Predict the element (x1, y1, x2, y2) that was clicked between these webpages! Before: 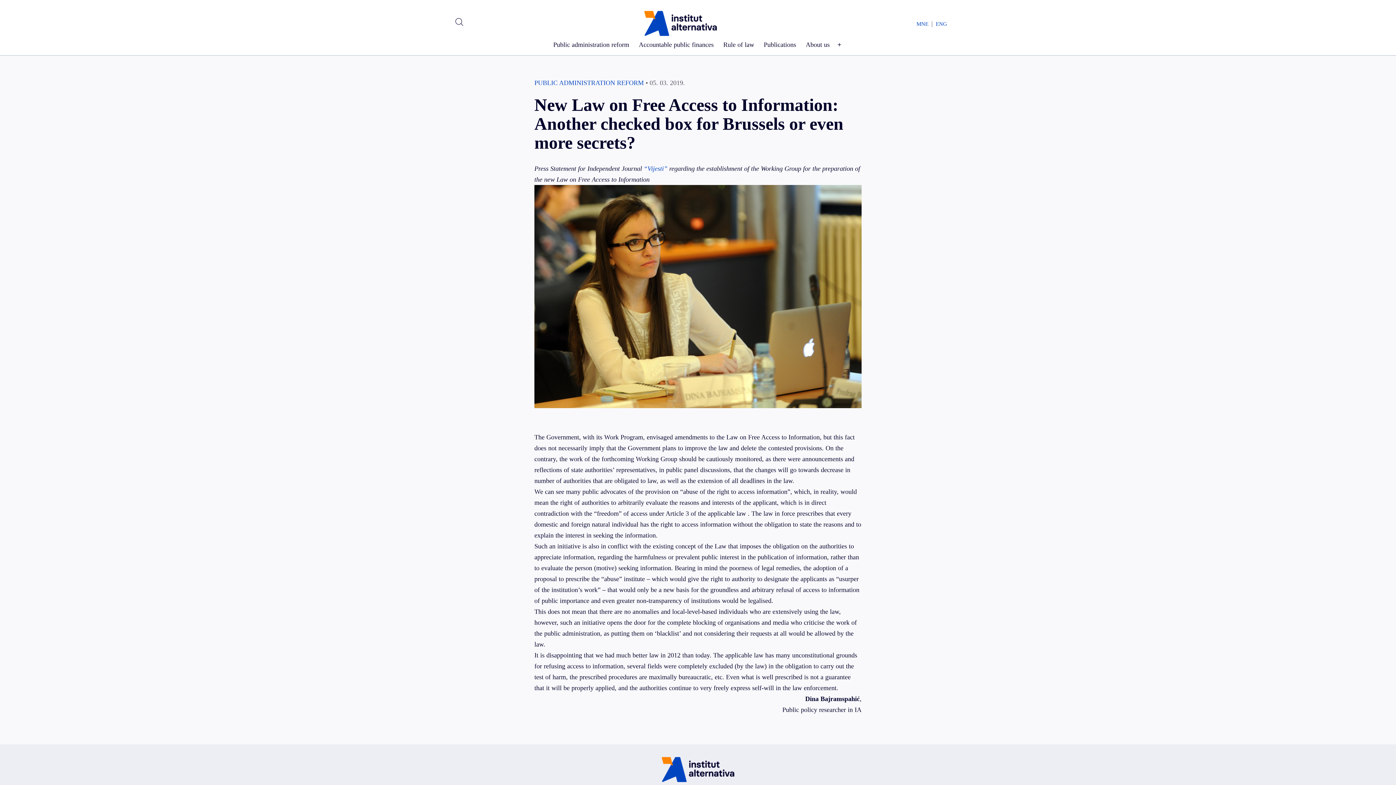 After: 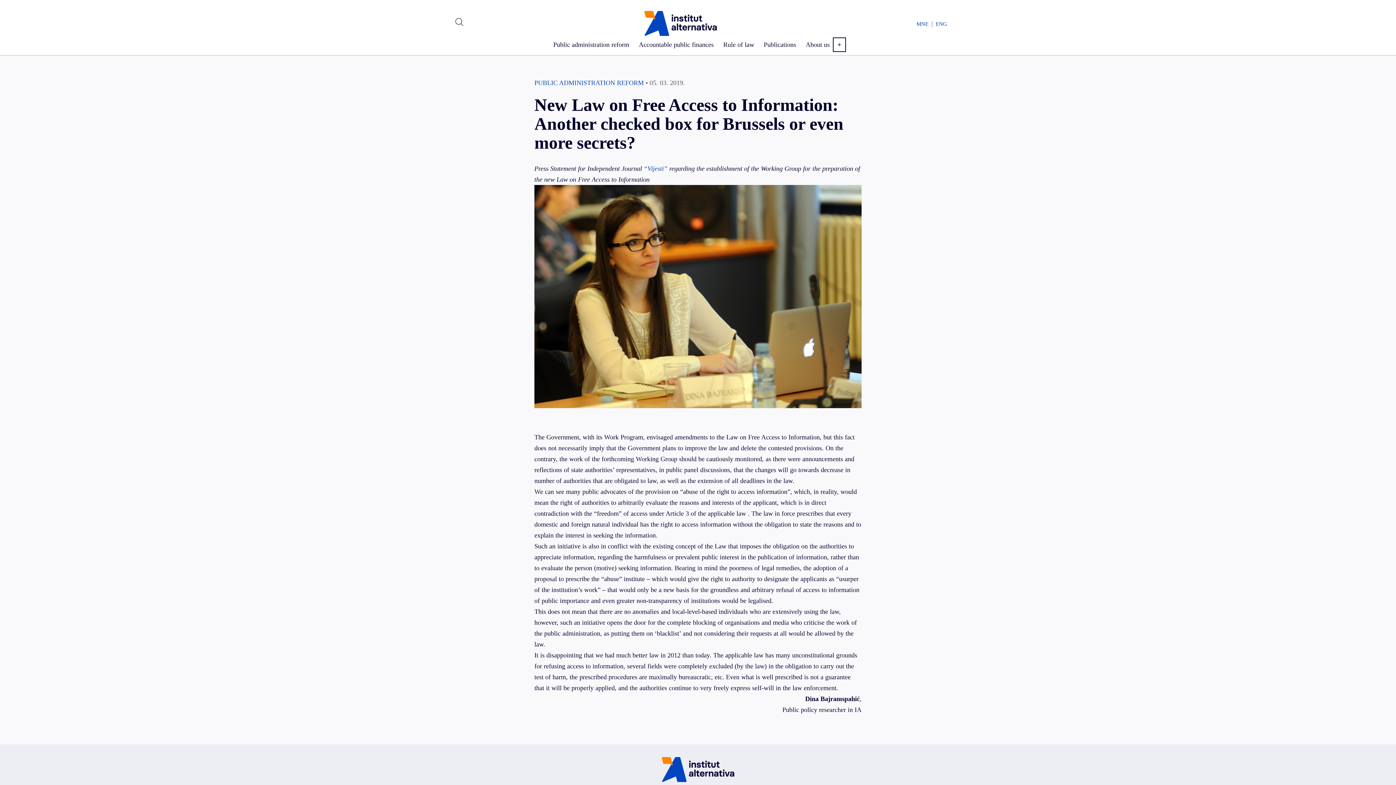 Action: bbox: (831, 36, 847, 53) label: Open menu